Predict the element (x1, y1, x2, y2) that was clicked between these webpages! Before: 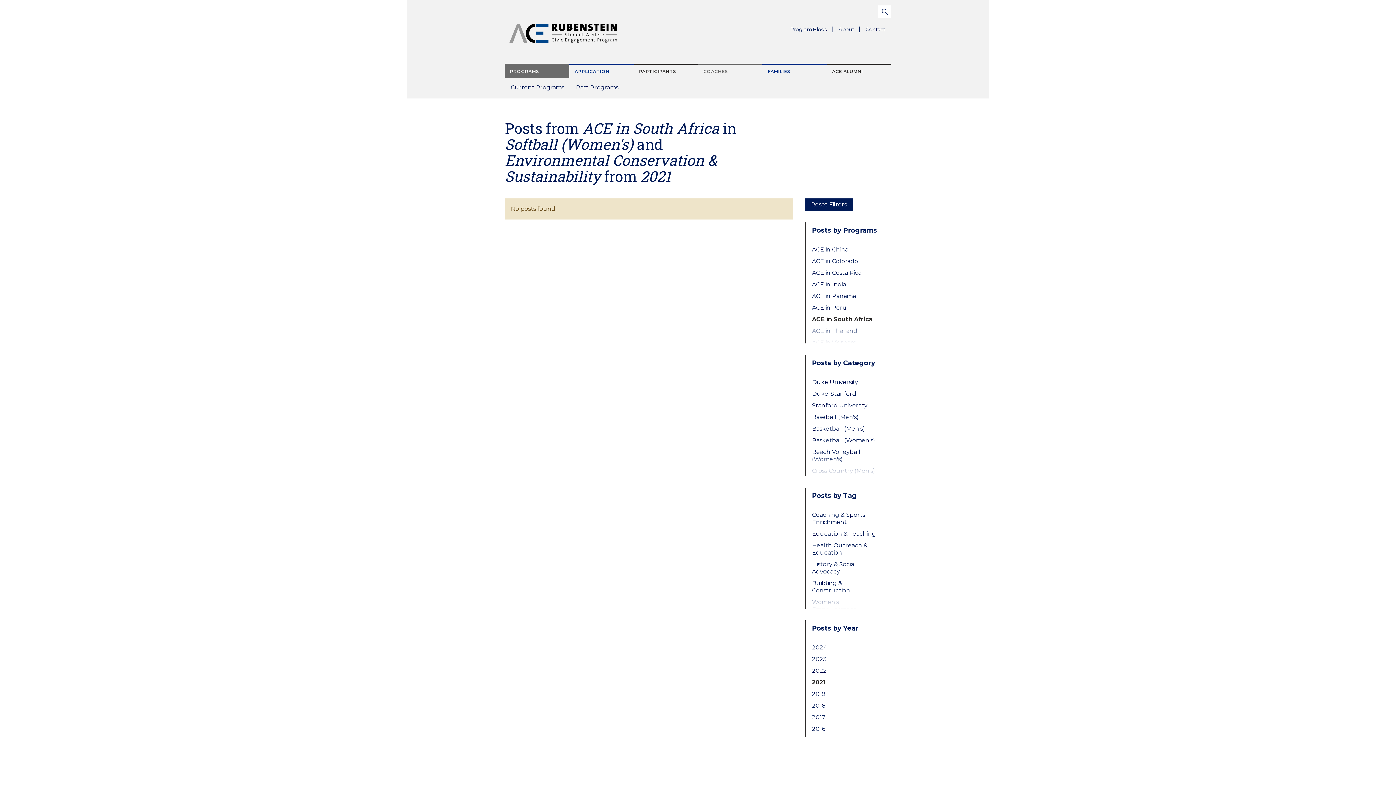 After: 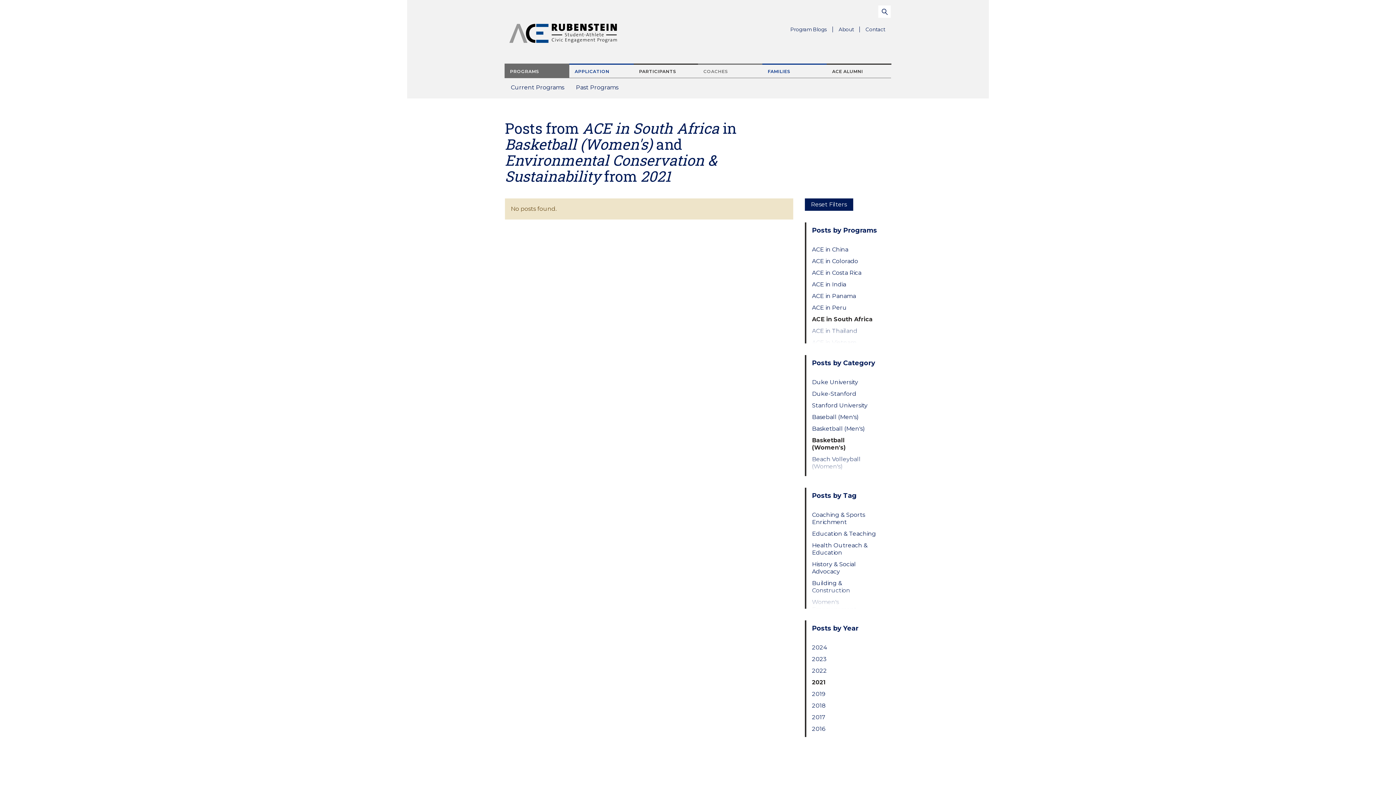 Action: label: Basketball (Women's) bbox: (812, 437, 879, 444)